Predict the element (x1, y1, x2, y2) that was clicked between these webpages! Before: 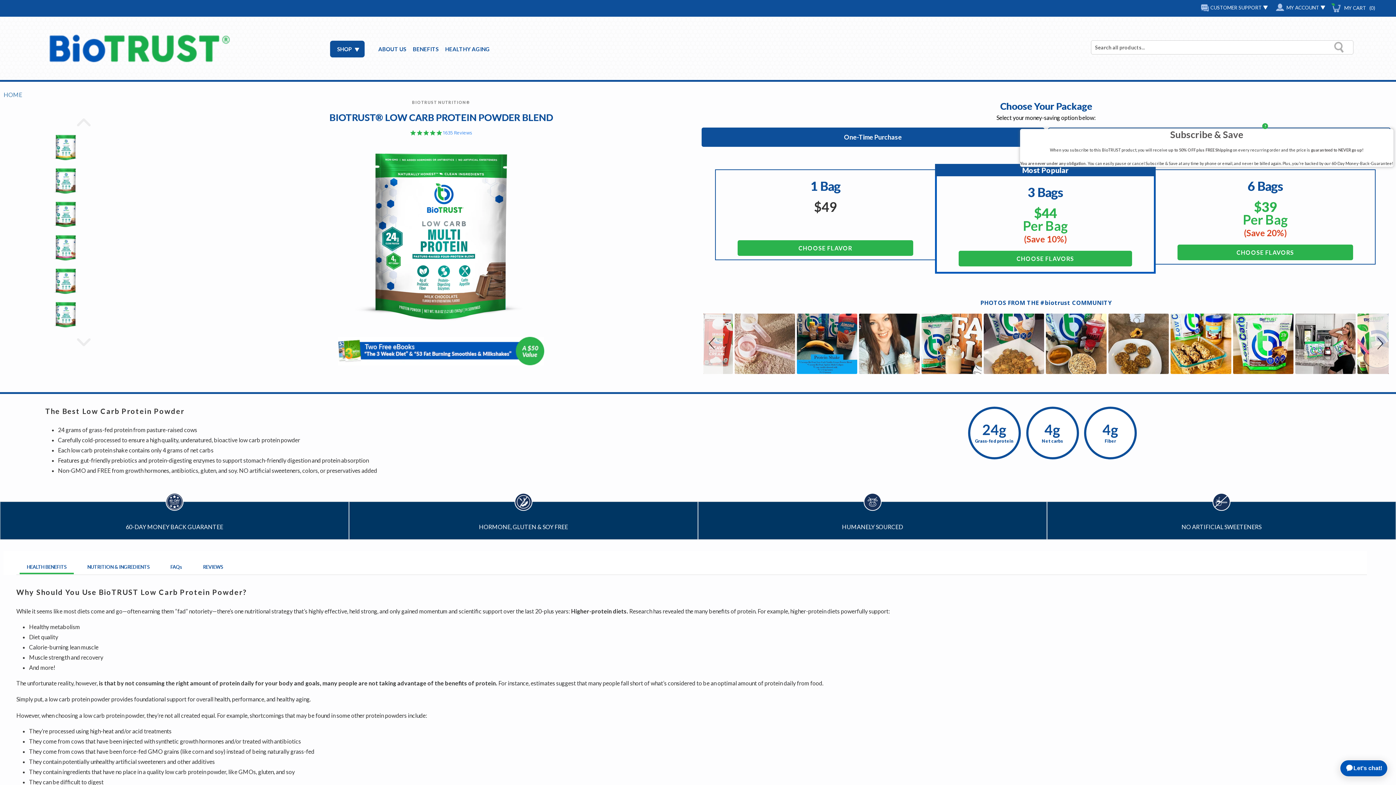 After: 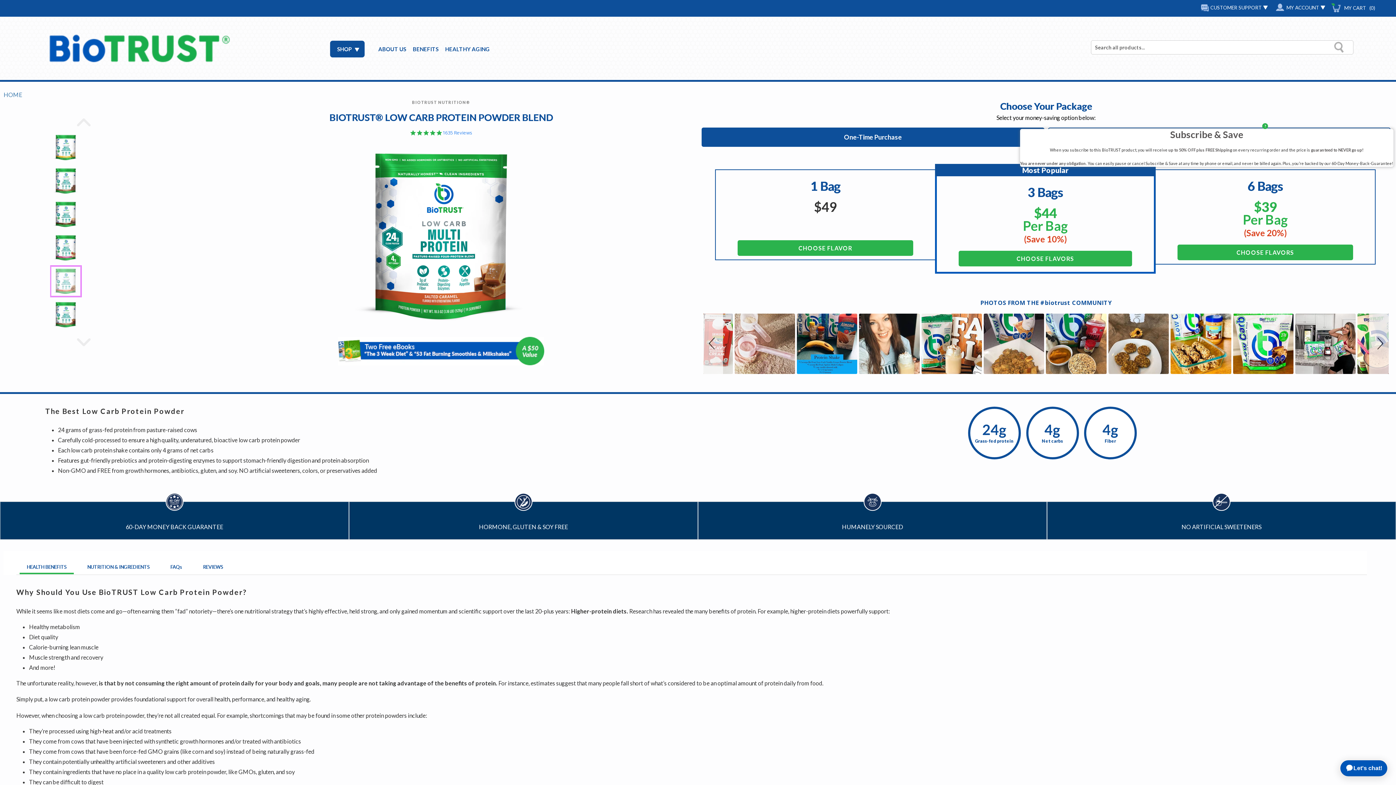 Action: bbox: (51, 266, 80, 296)